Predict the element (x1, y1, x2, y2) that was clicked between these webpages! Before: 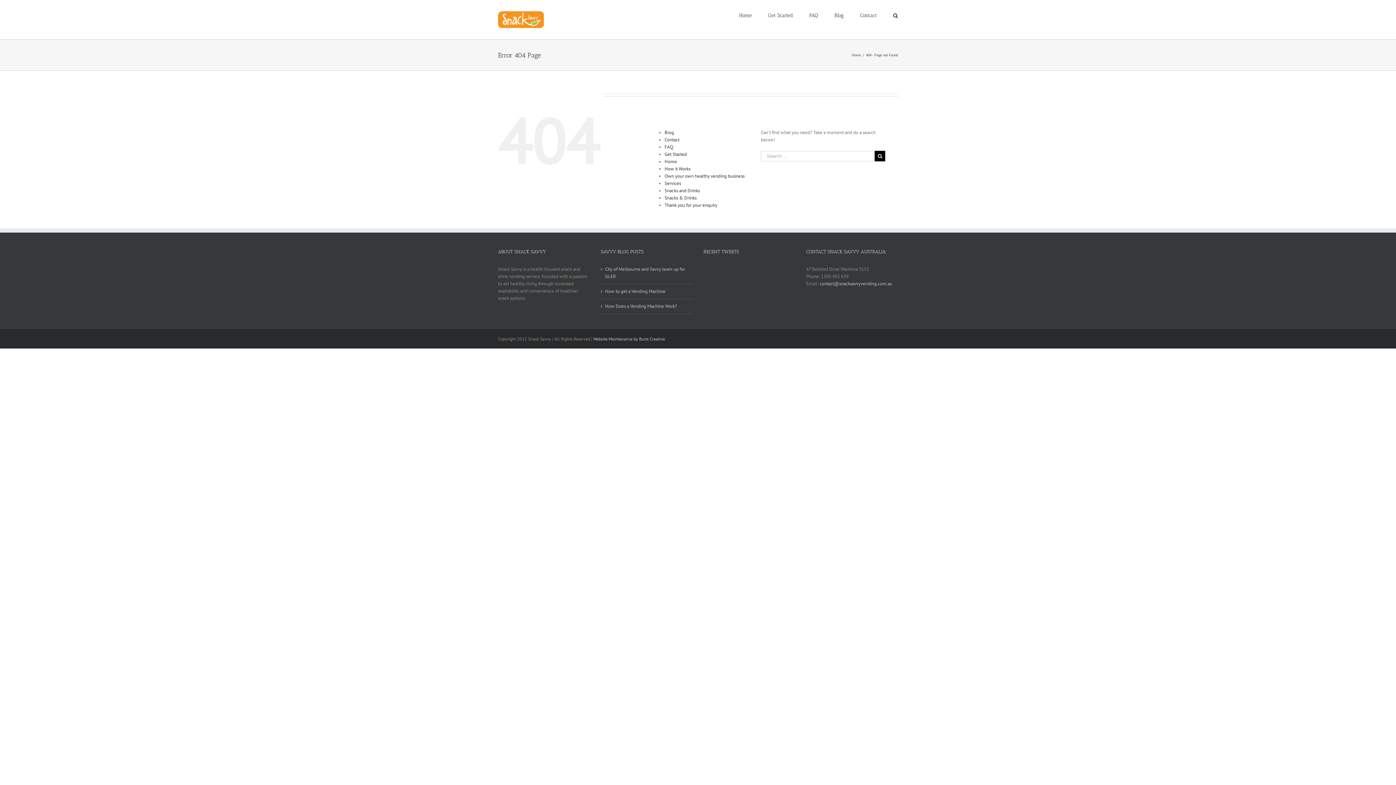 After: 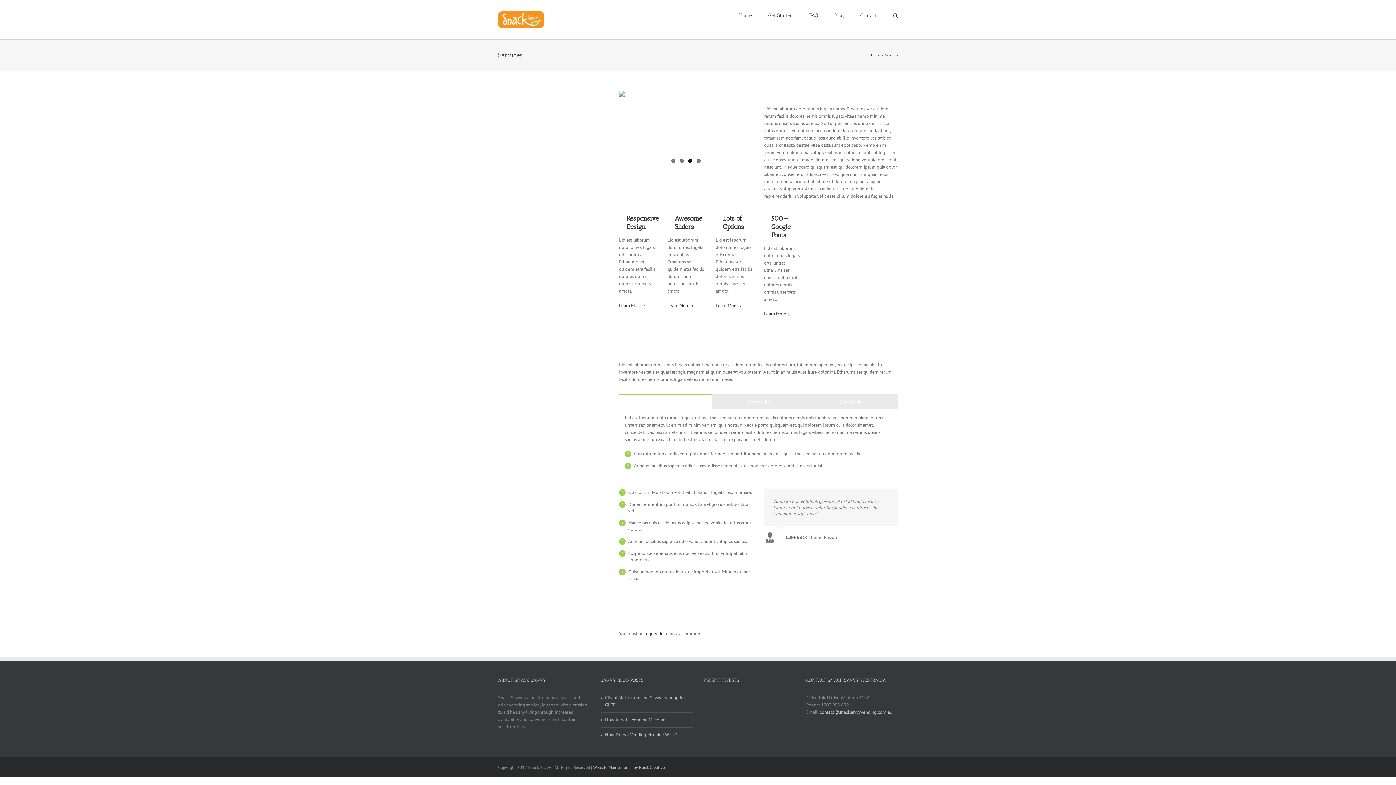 Action: bbox: (664, 180, 681, 186) label: Services